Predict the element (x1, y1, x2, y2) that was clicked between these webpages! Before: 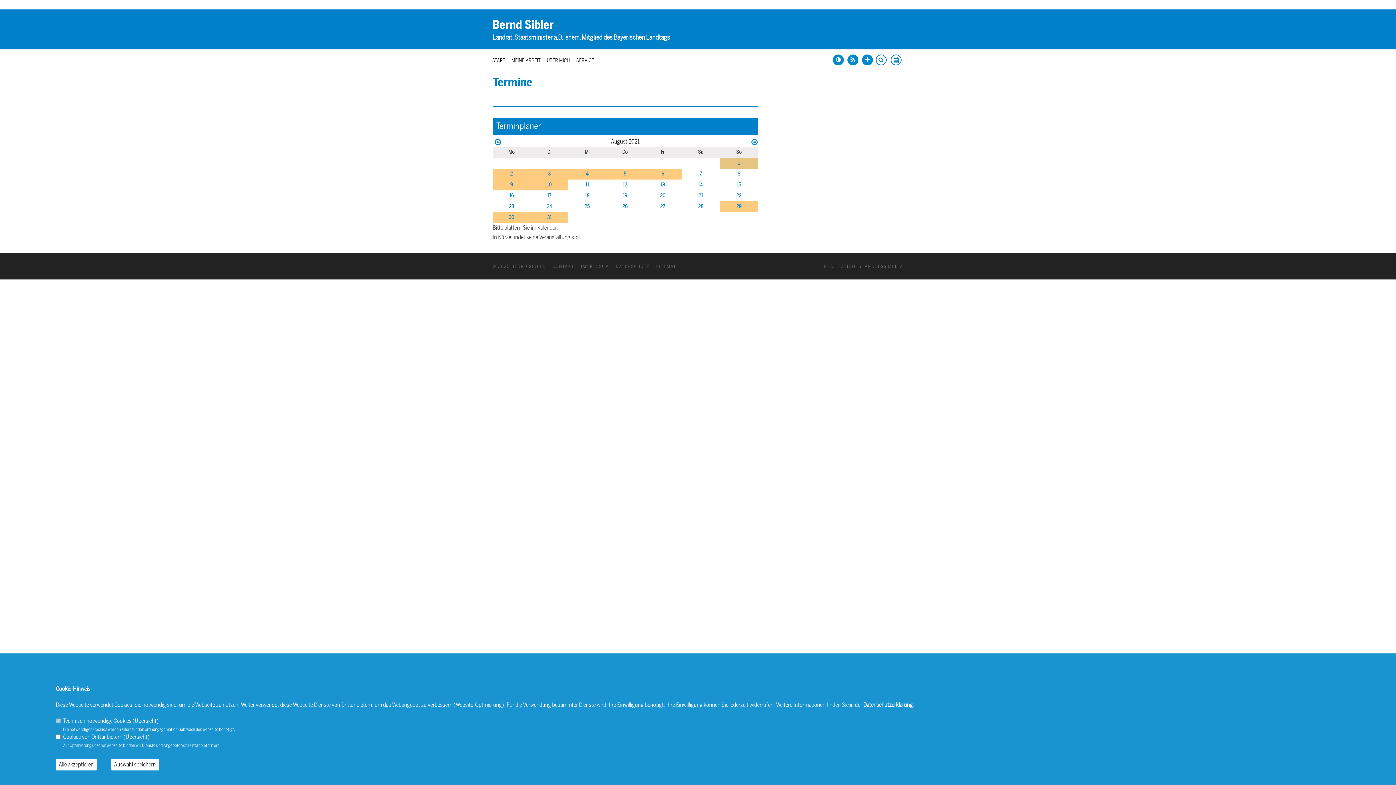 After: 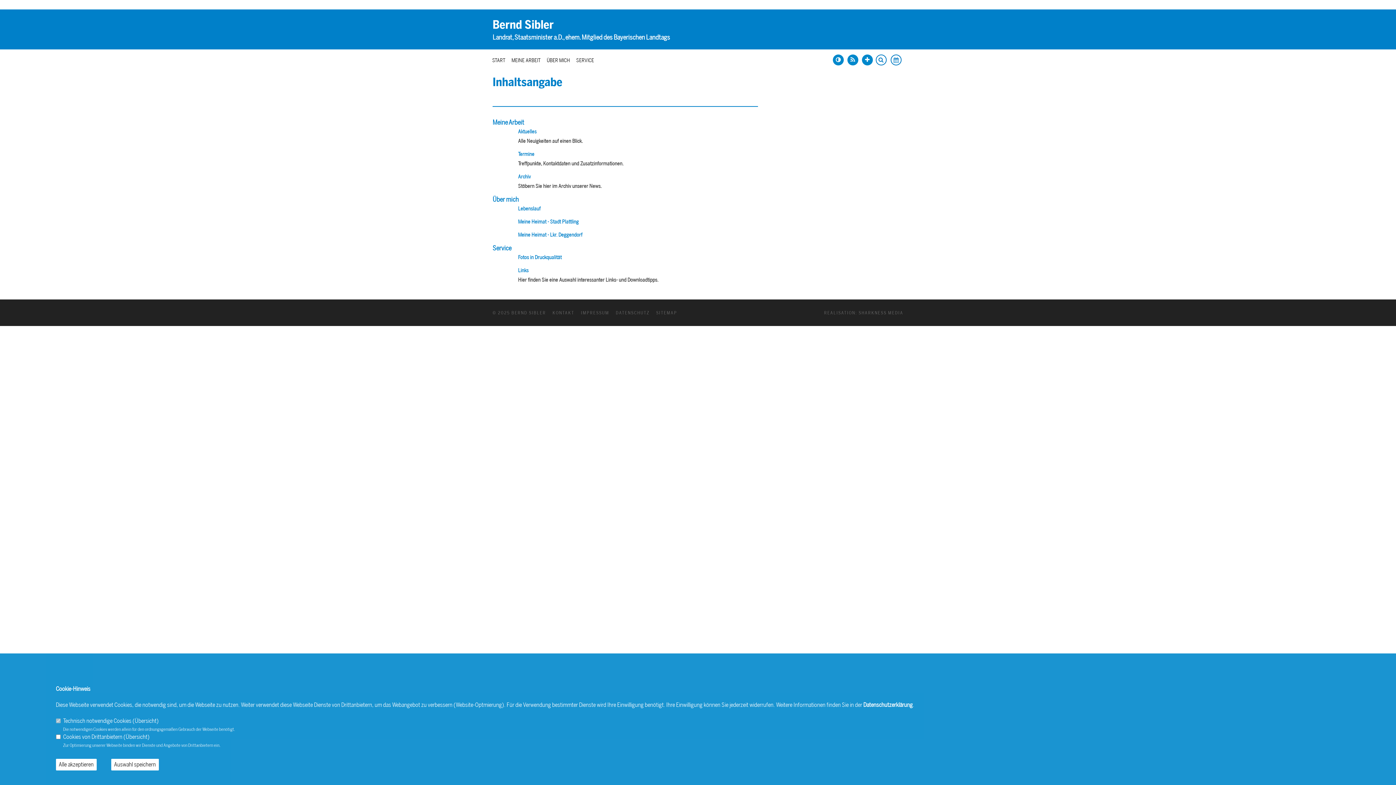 Action: bbox: (656, 264, 677, 269) label: SITEMAP